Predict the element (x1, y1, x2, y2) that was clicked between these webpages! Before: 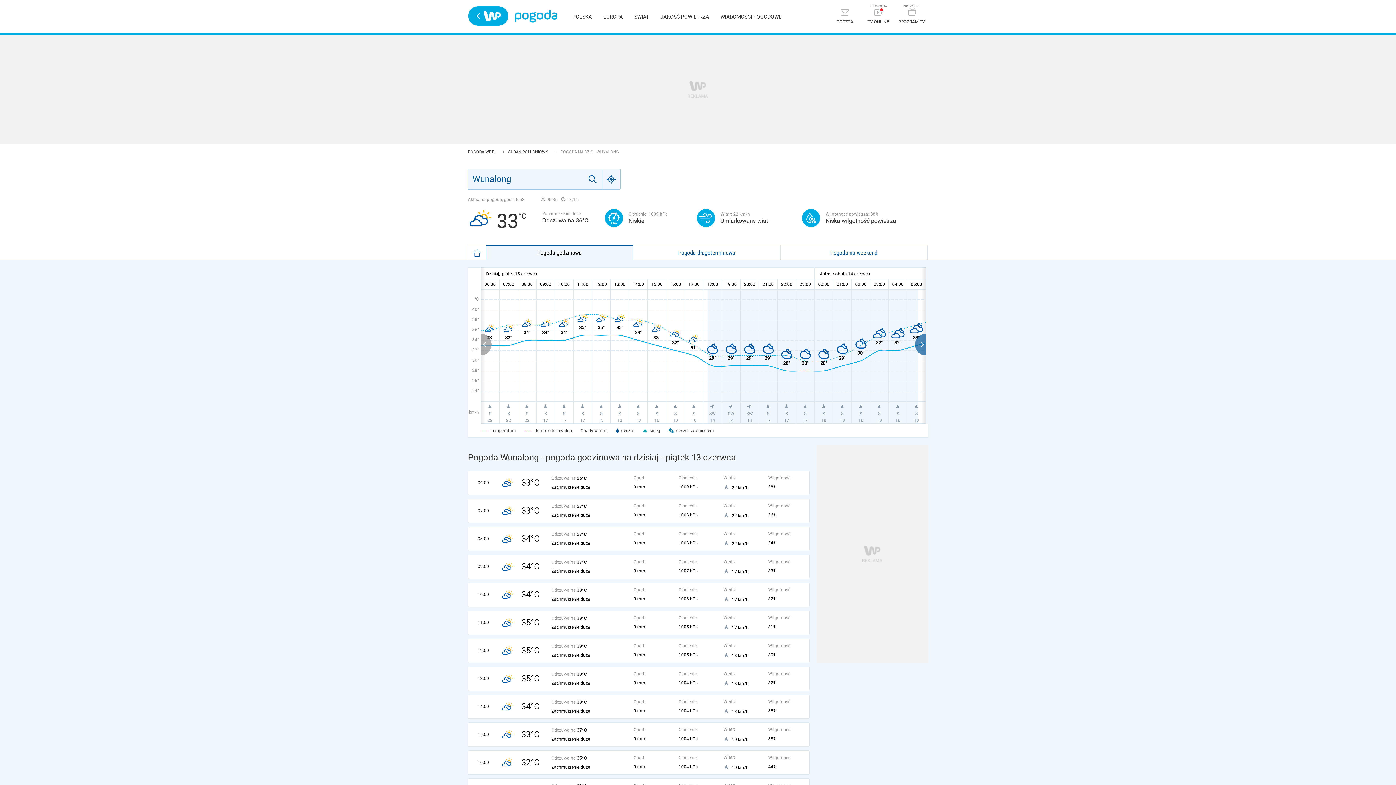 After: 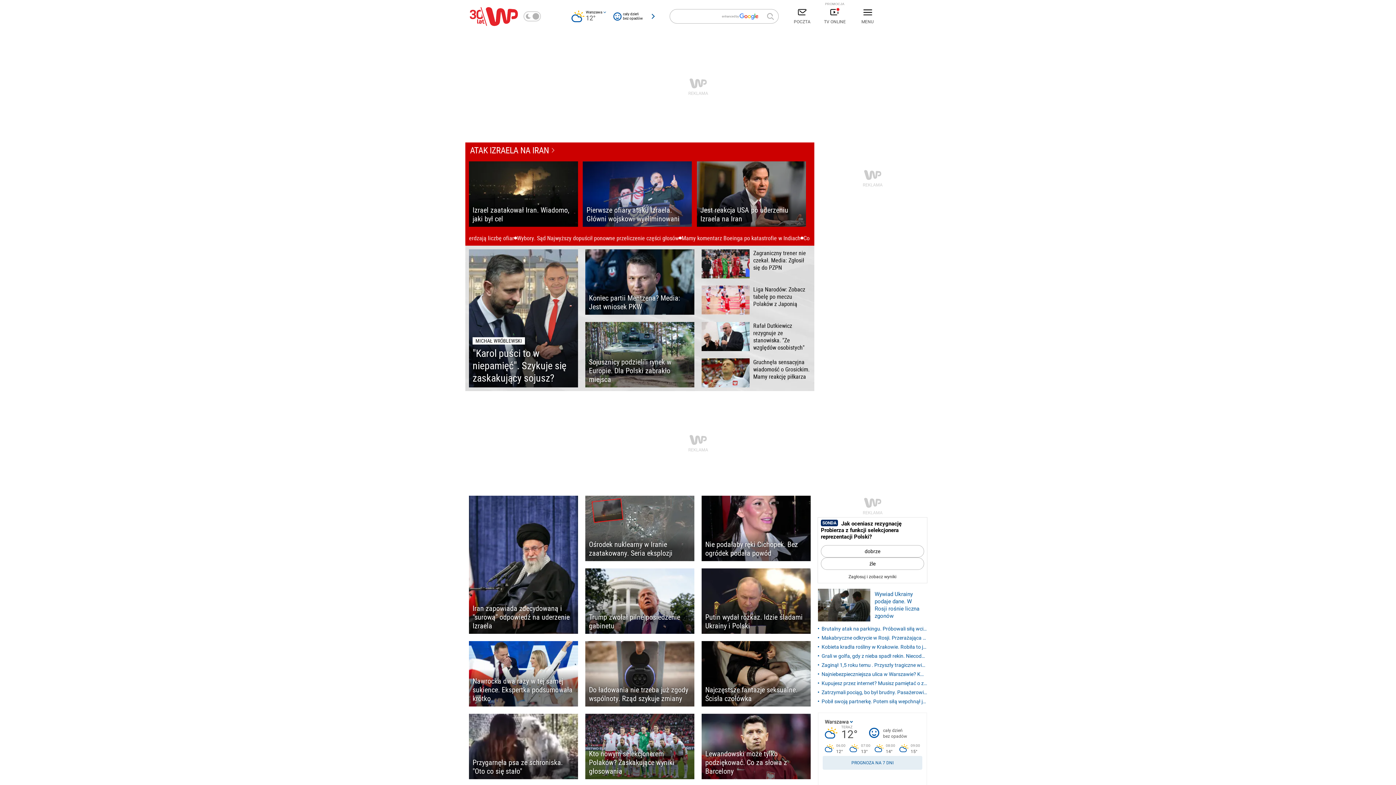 Action: label: Wirtualna Polska - strona główna bbox: (468, 6, 508, 25)